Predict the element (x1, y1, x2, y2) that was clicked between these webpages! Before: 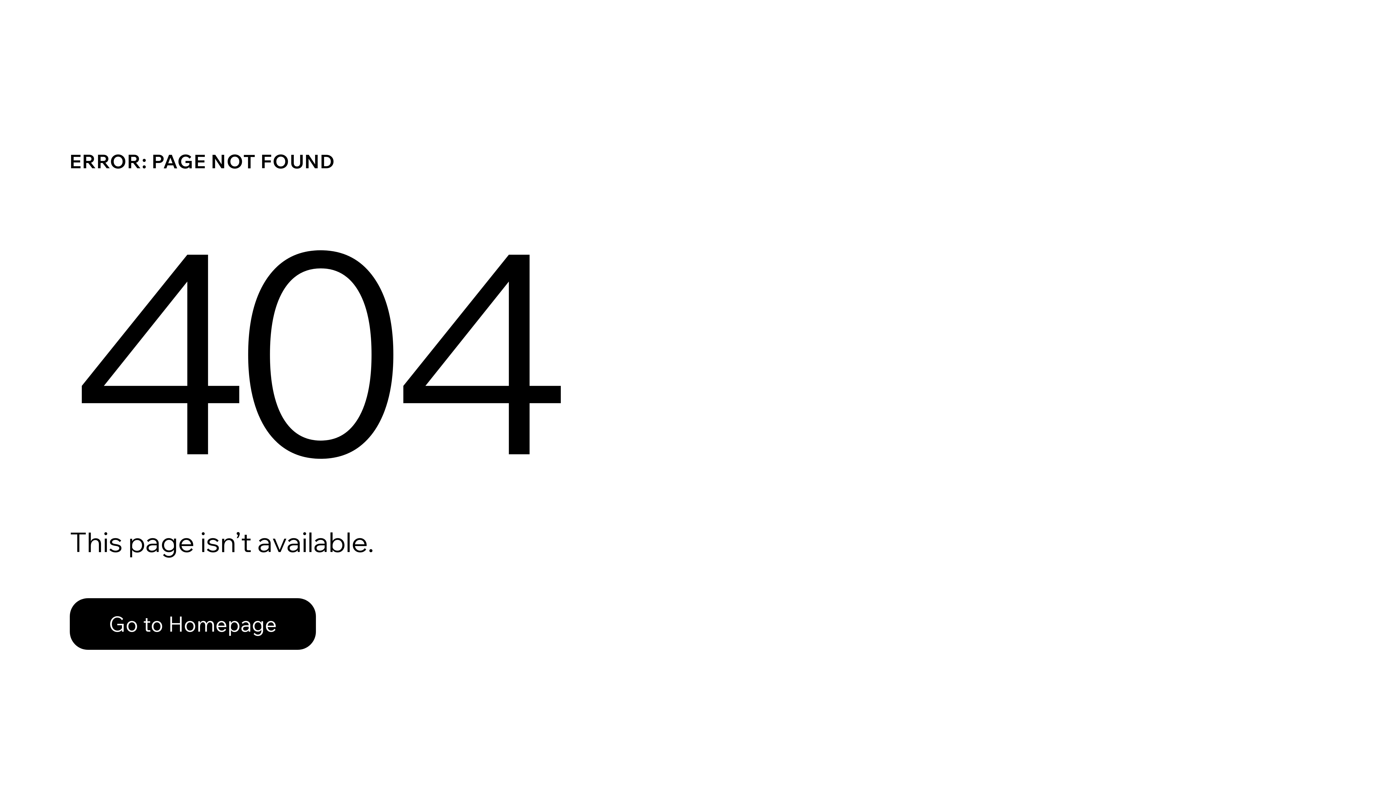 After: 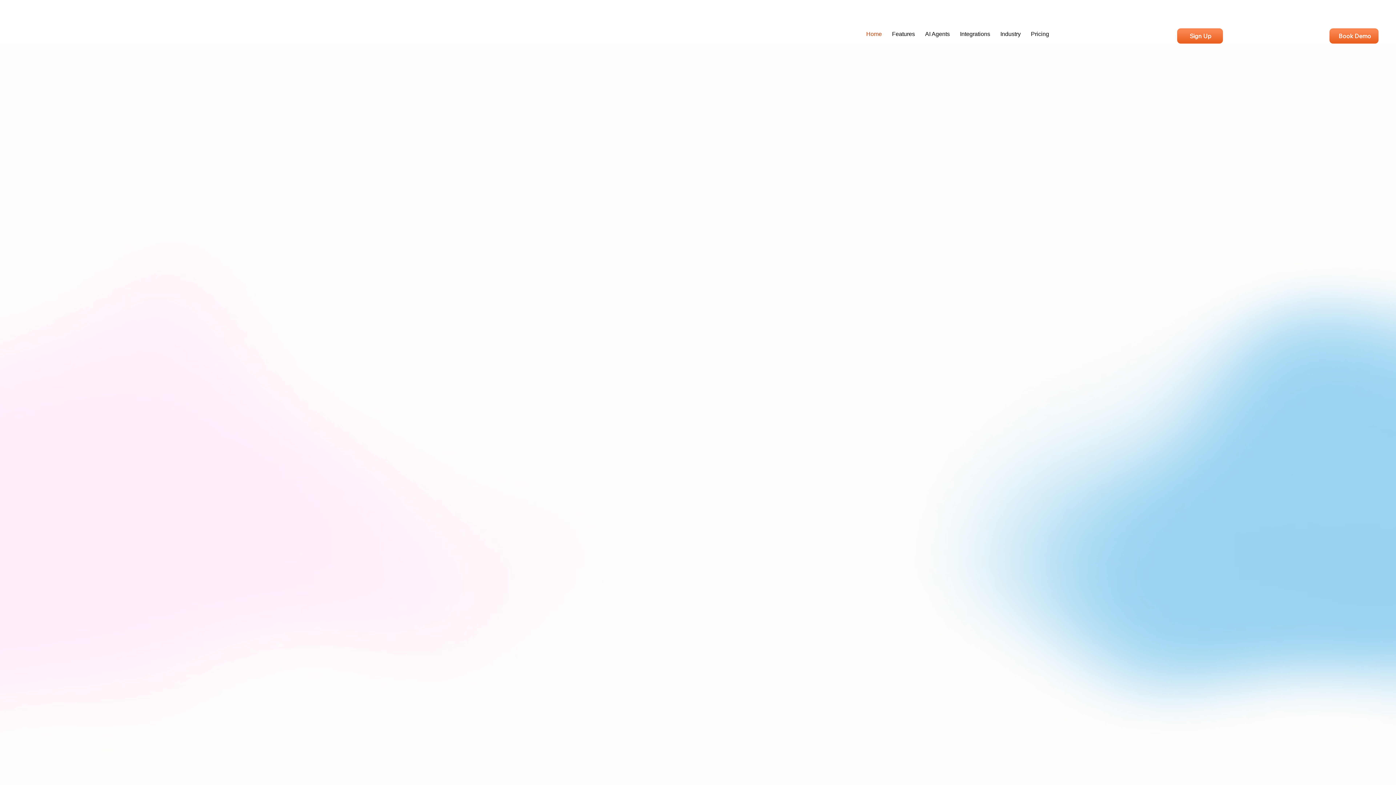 Action: label: Go to Homepage bbox: (69, 598, 316, 650)